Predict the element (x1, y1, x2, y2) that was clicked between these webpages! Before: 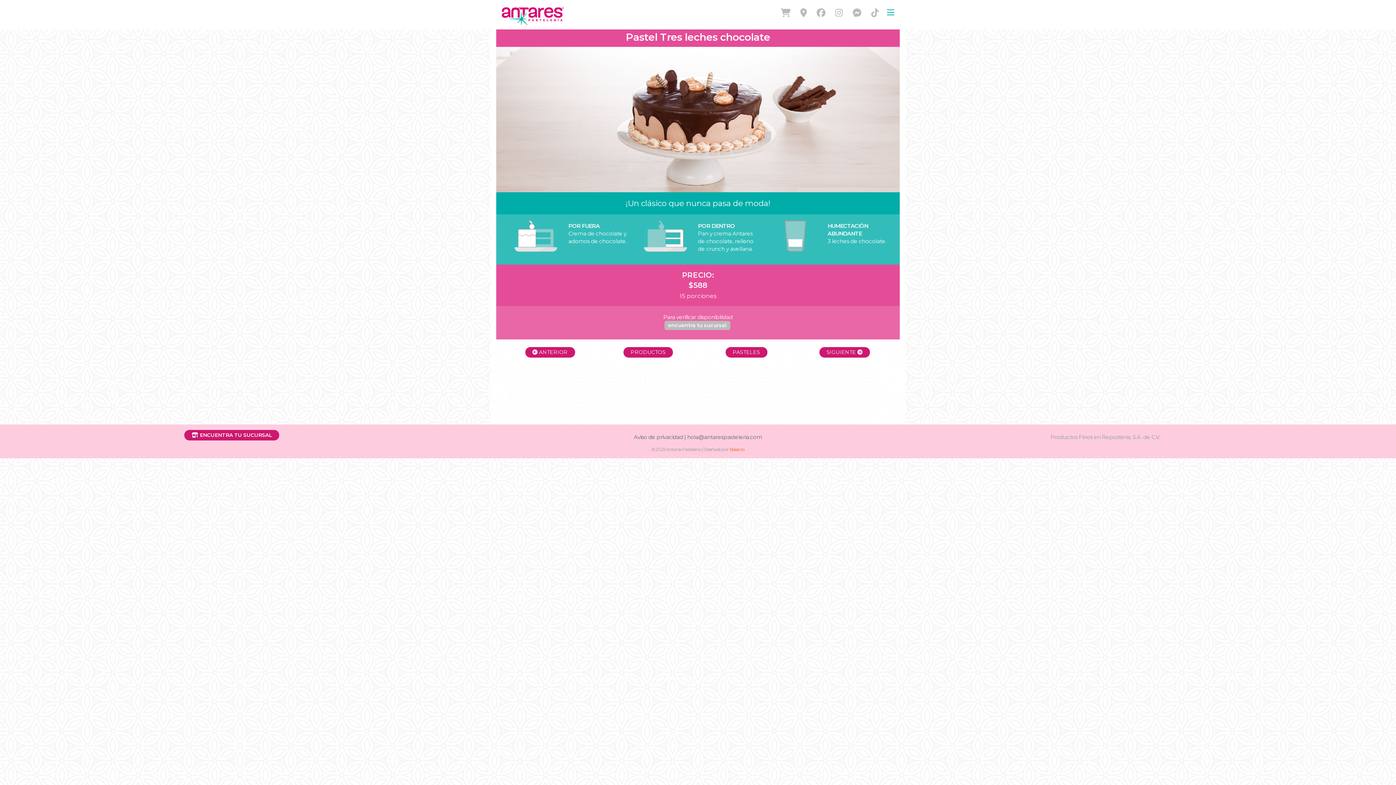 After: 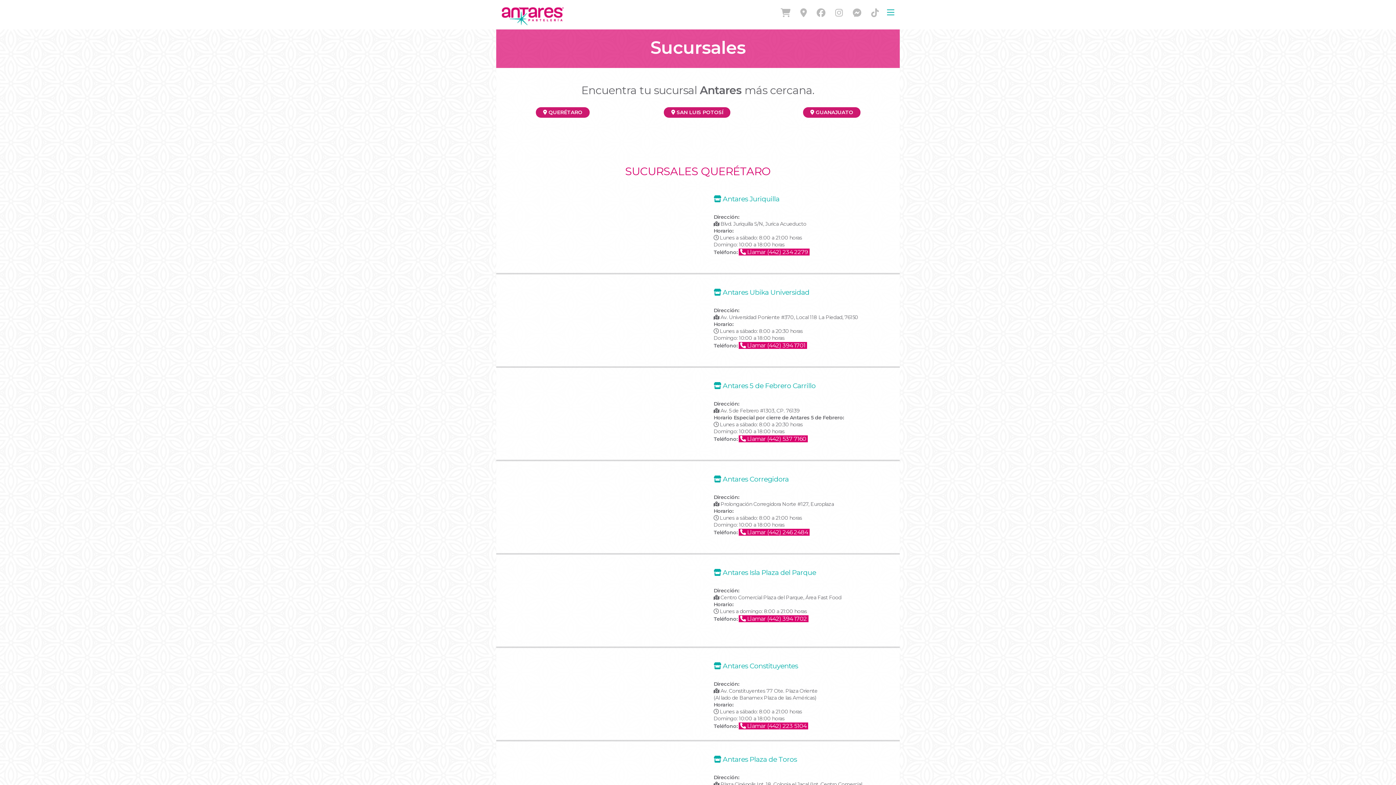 Action: bbox: (184, 430, 279, 440) label:  ENCUENTRA TU SUCURSAL